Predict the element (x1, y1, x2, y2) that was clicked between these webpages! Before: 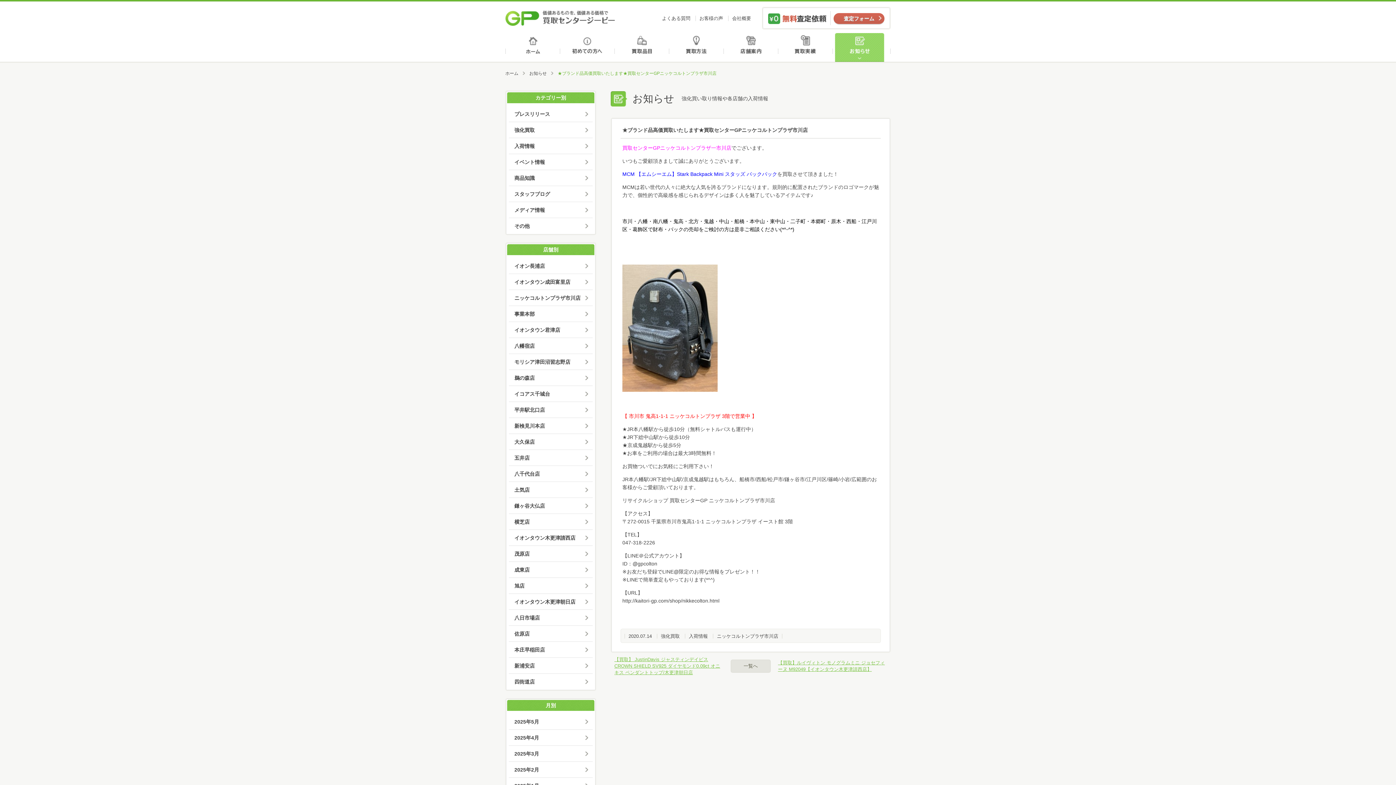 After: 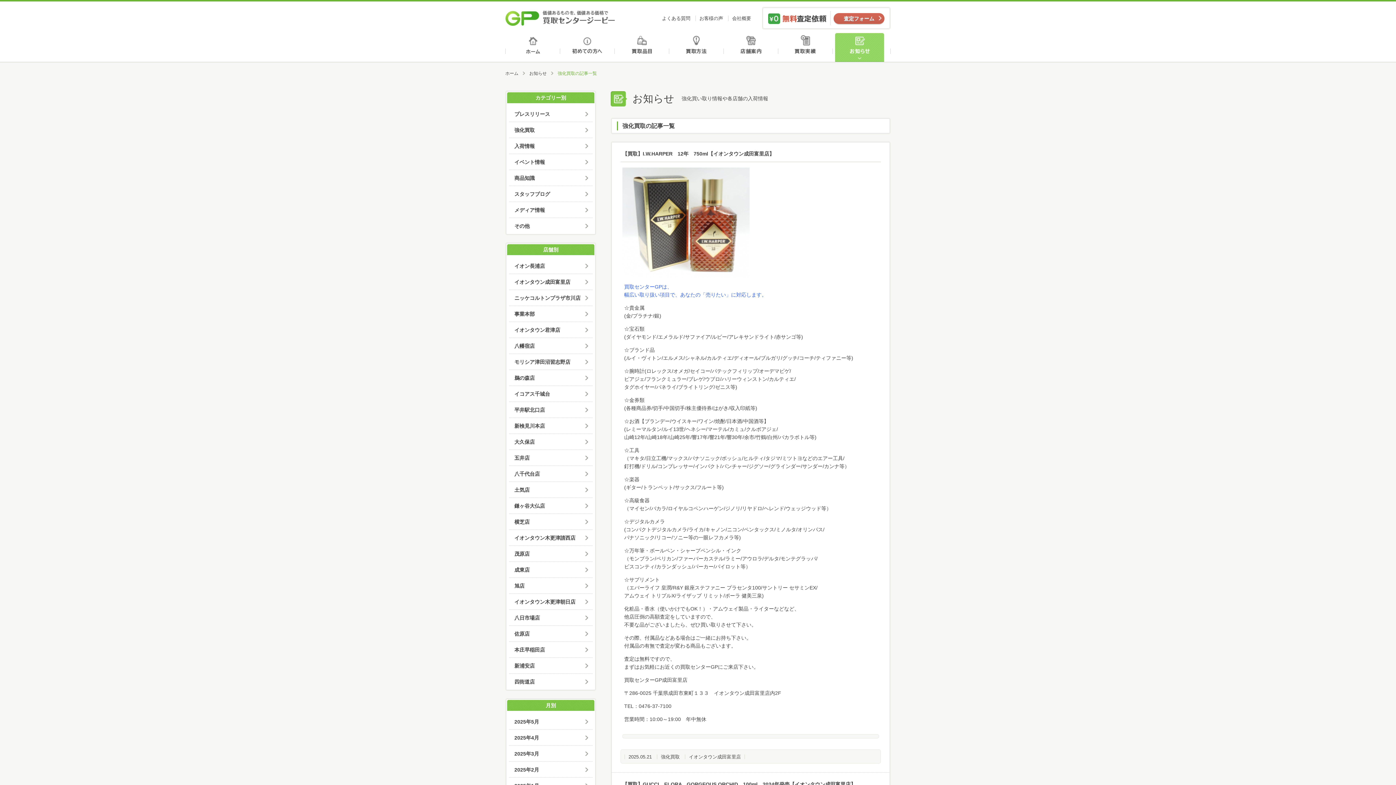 Action: label: 強化買取 bbox: (509, 122, 592, 138)